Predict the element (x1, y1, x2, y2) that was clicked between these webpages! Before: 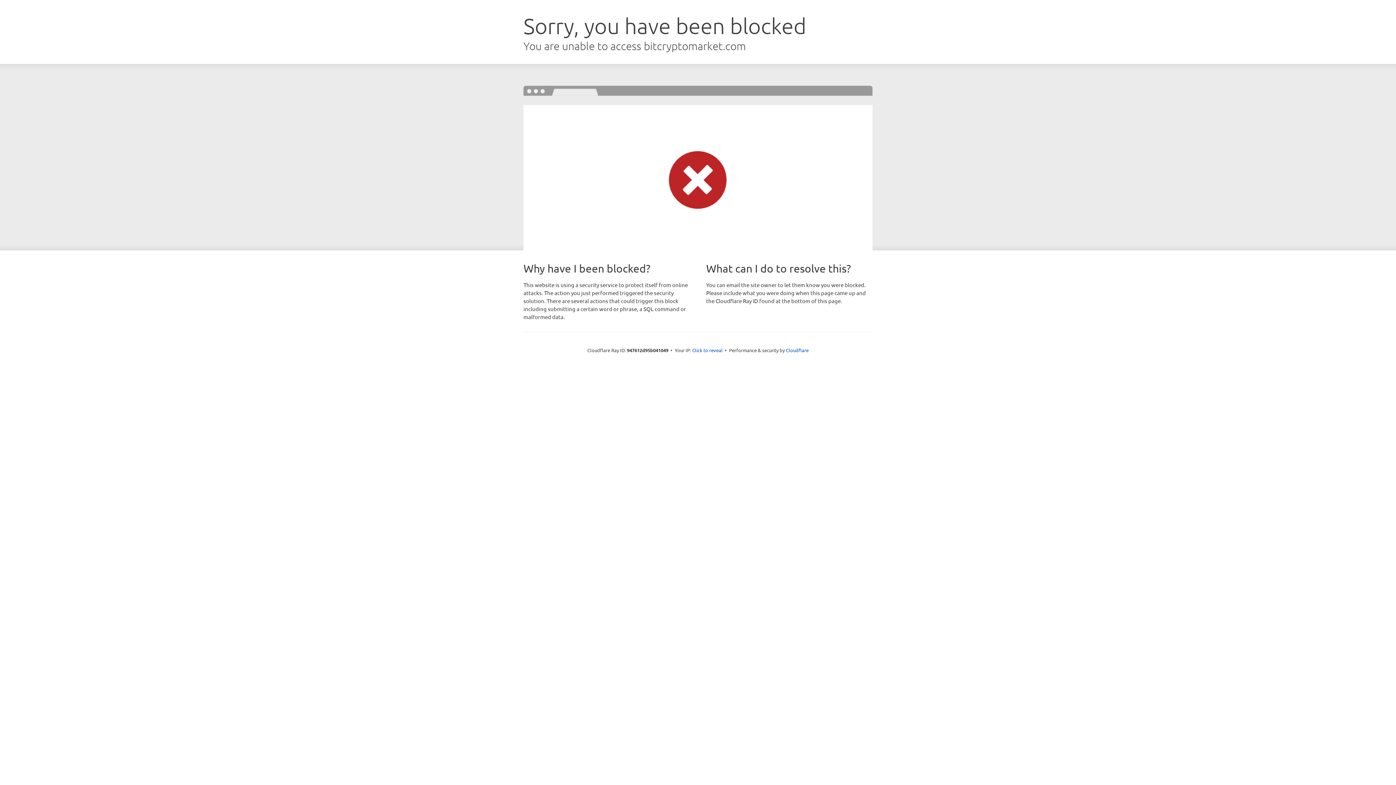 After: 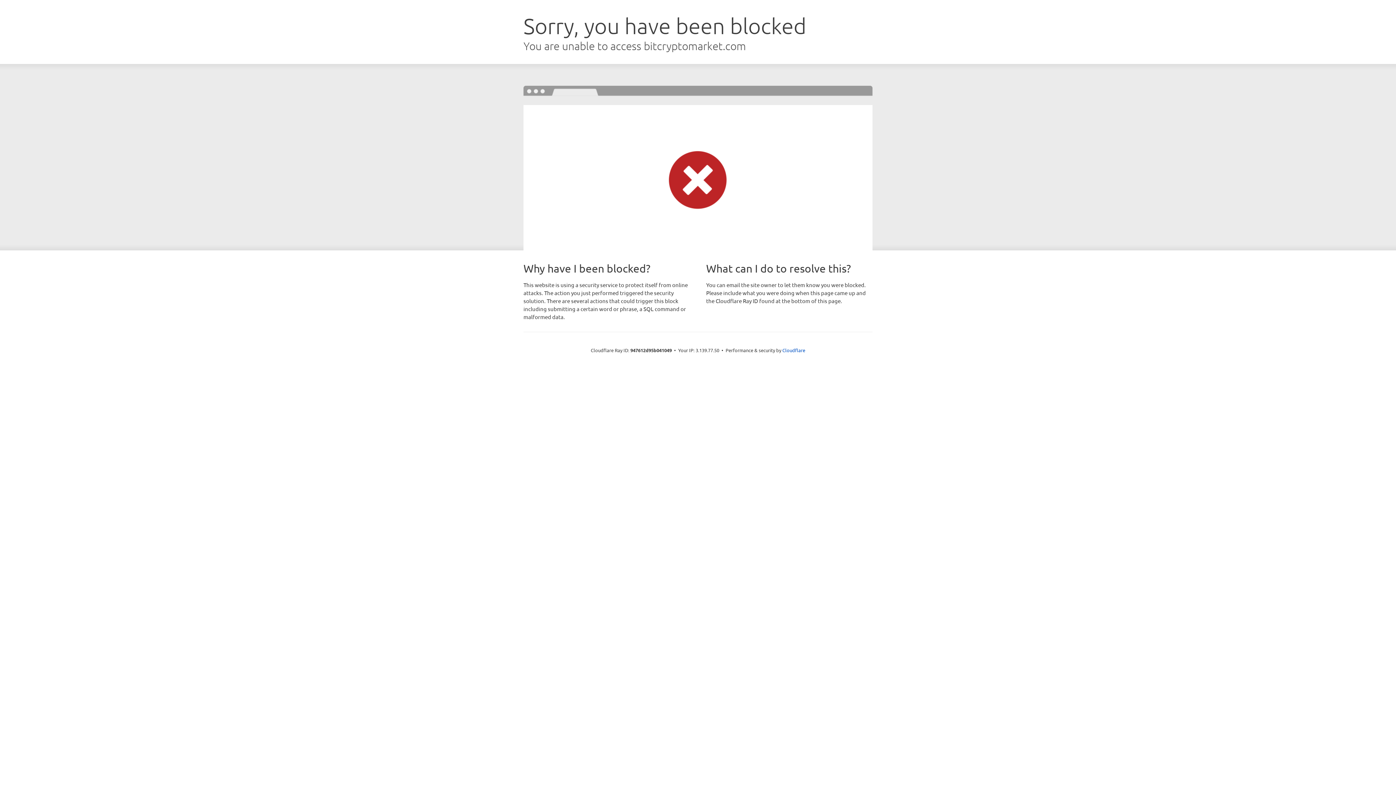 Action: bbox: (692, 346, 722, 353) label: Click to reveal